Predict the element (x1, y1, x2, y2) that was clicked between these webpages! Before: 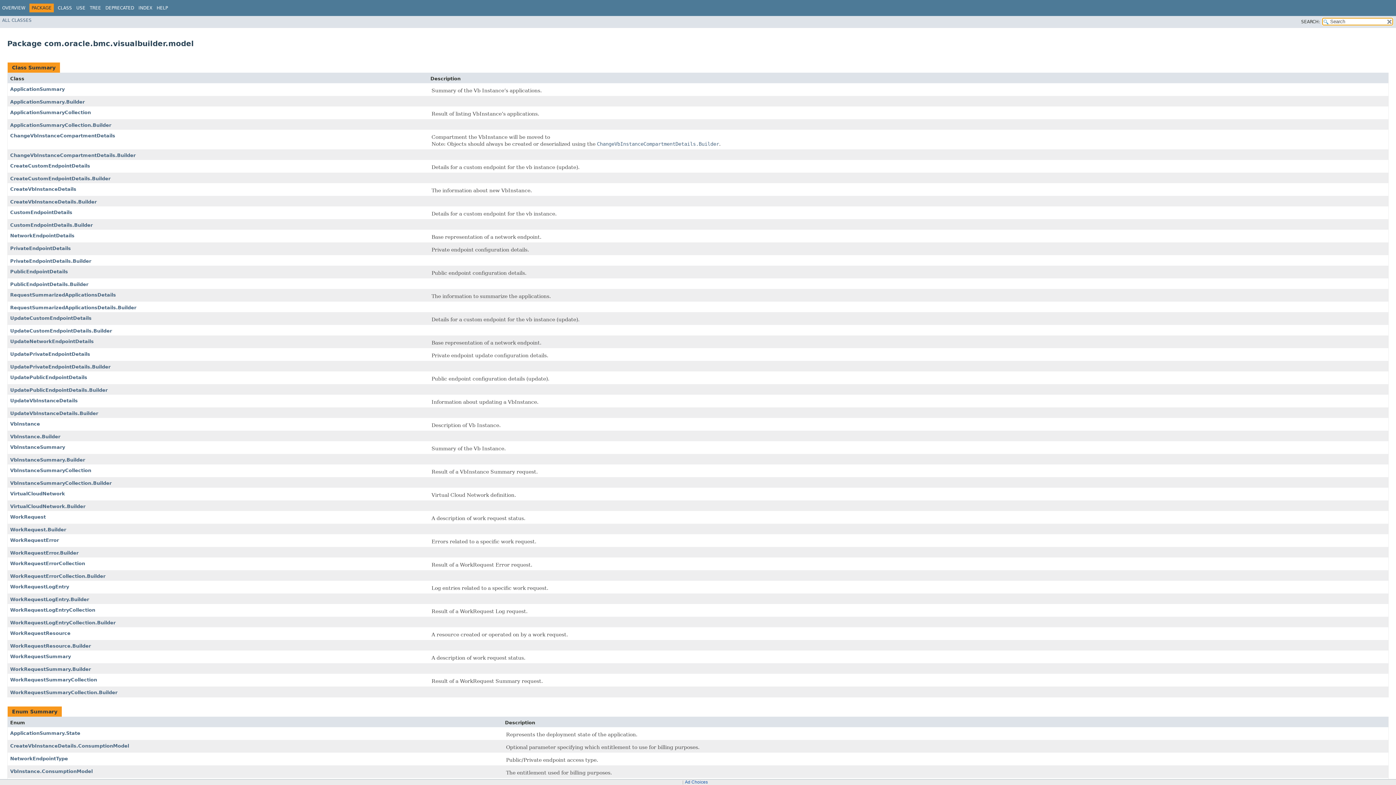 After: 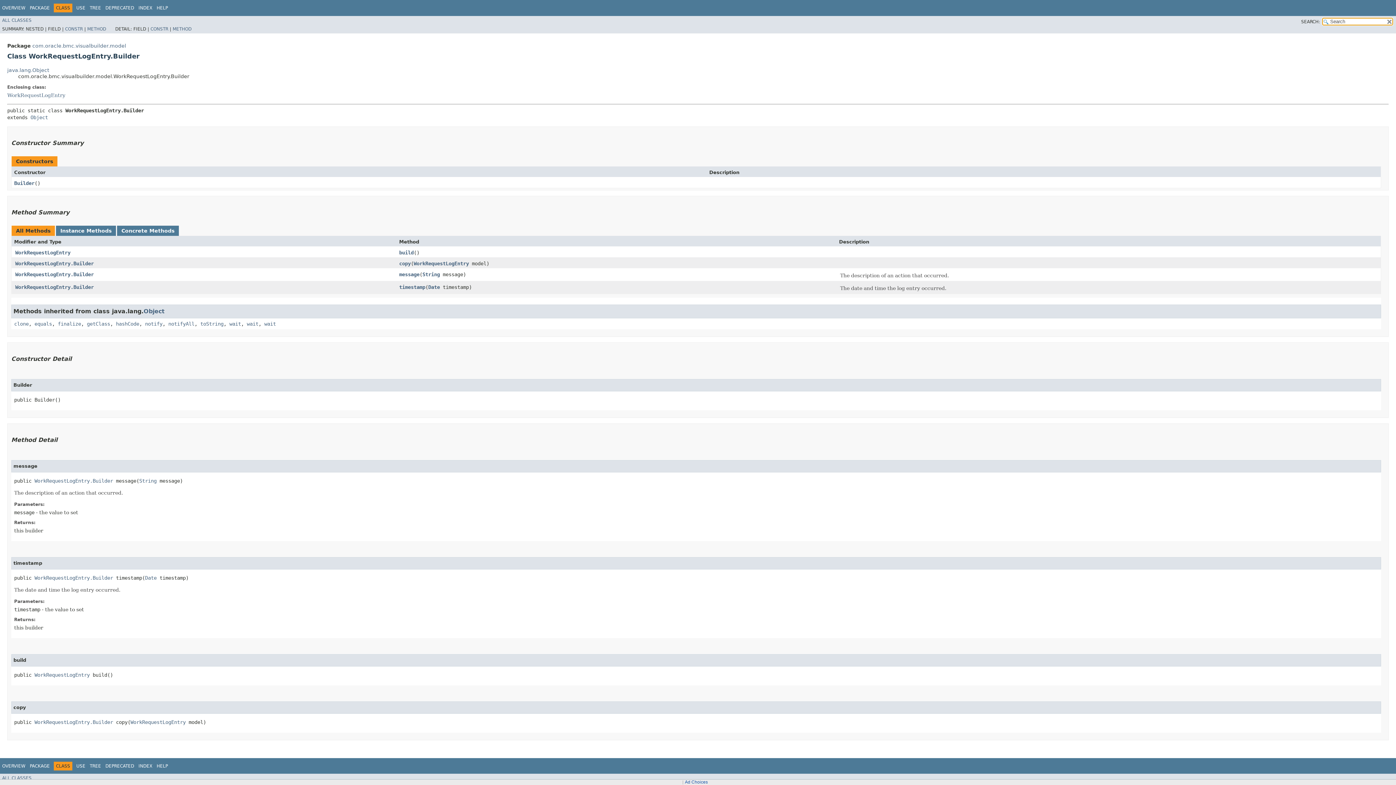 Action: bbox: (10, 597, 89, 602) label: WorkRequestLogEntry.Builder